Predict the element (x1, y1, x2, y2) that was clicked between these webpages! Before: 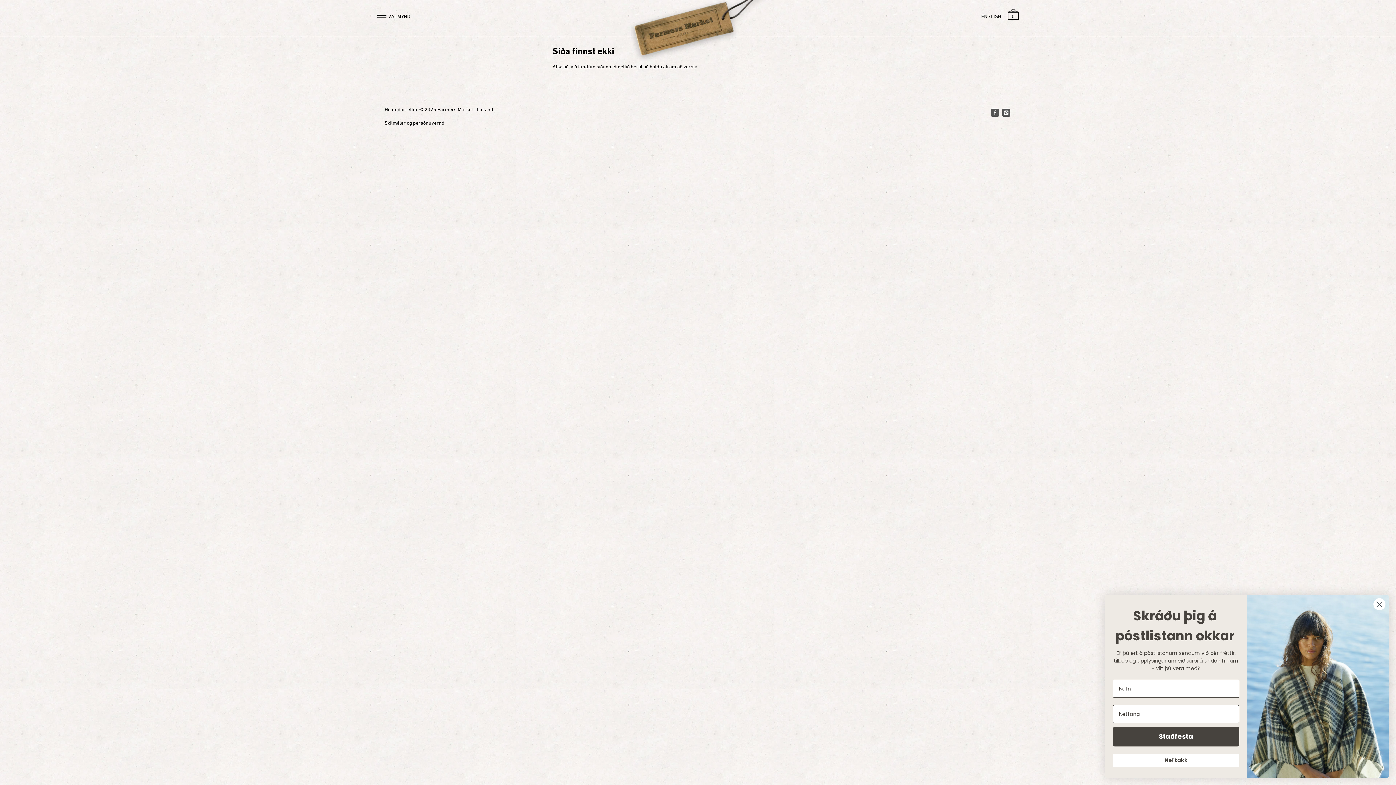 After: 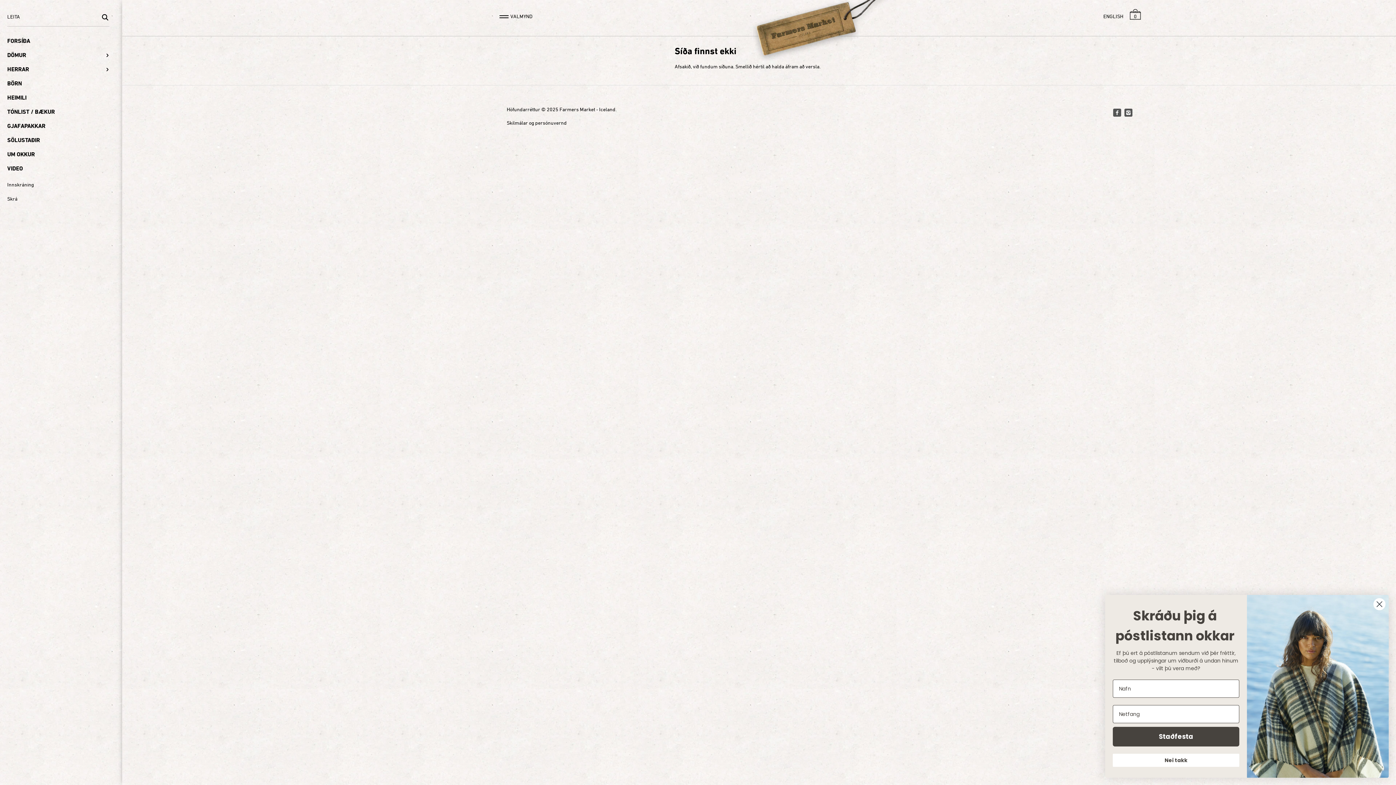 Action: bbox: (377, 9, 410, 22) label: VALMYND